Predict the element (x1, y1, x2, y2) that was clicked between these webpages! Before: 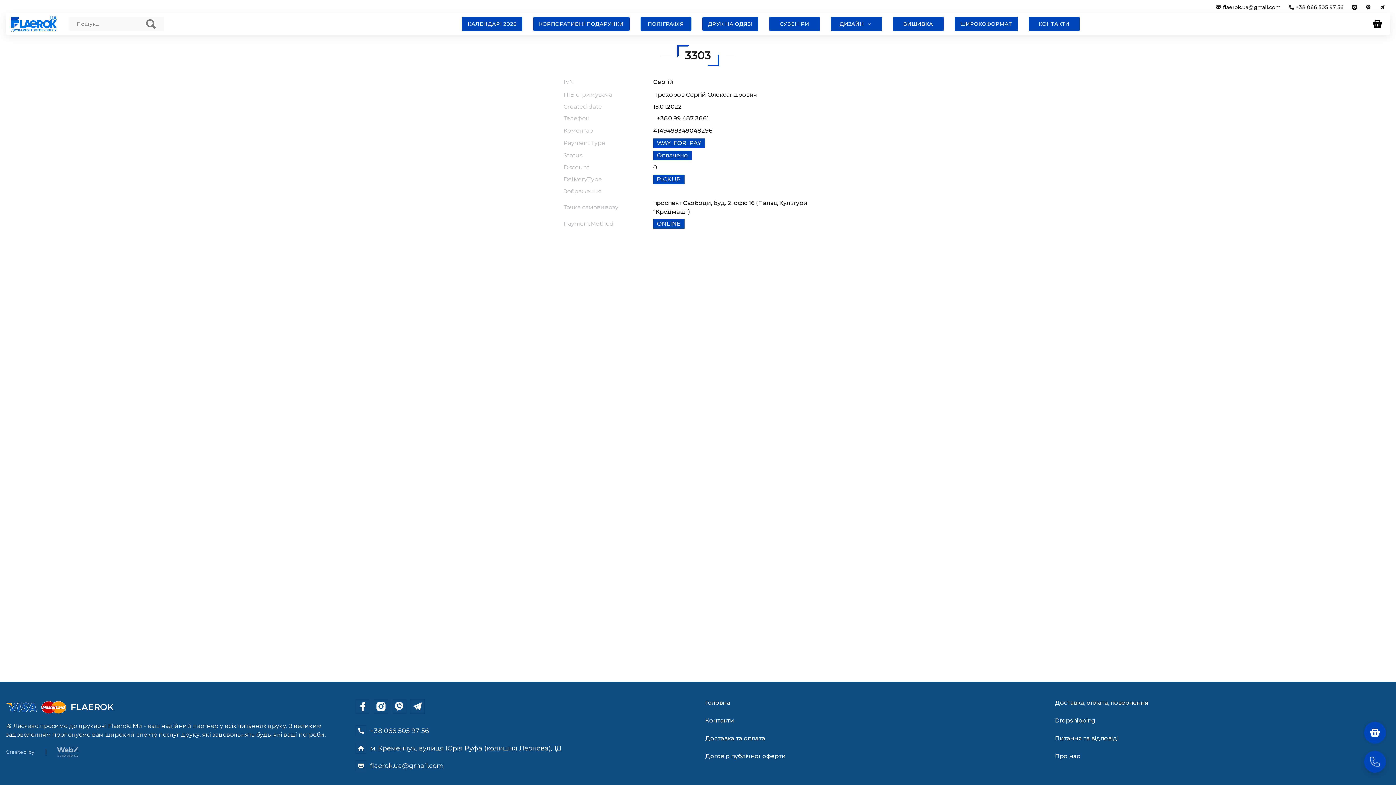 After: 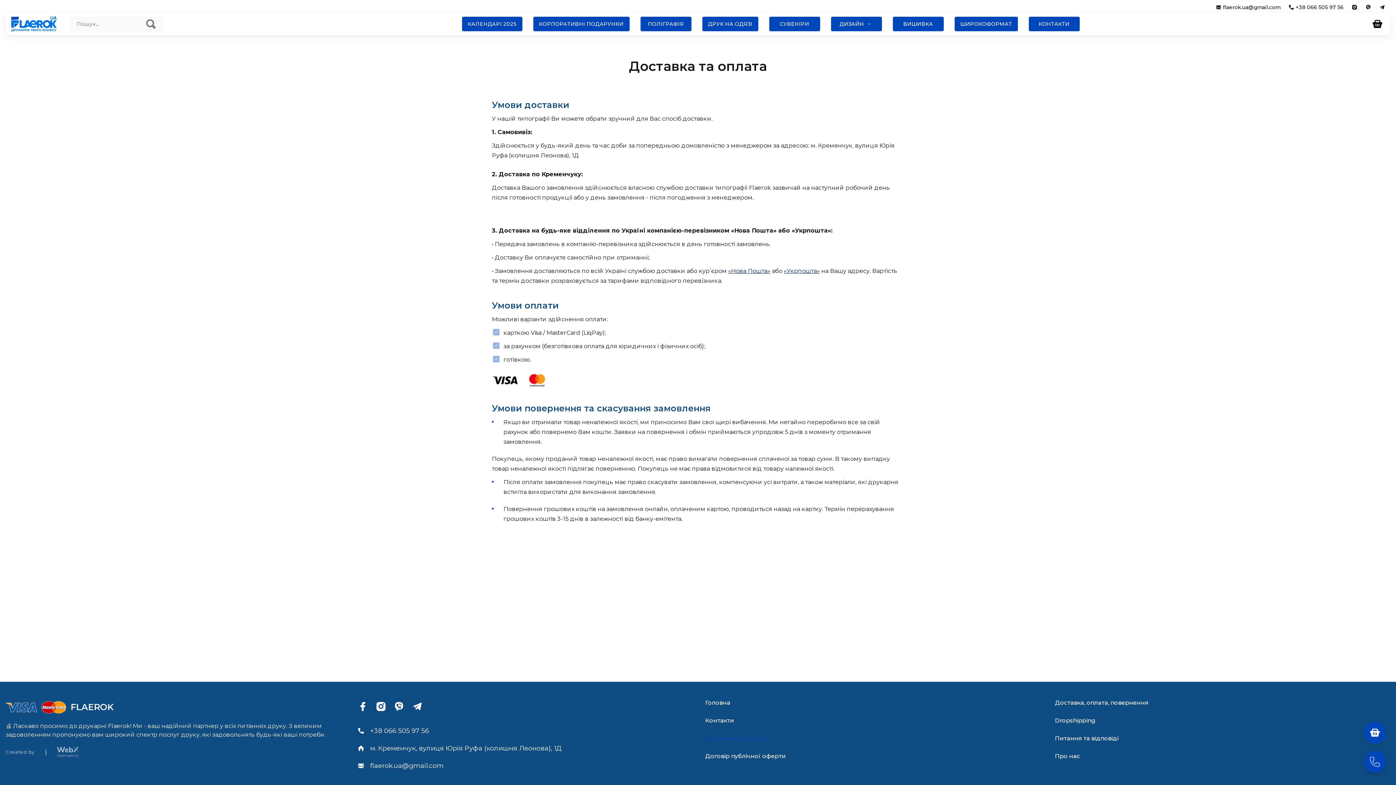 Action: label: Доставка, оплата, повернення bbox: (1055, 699, 1148, 706)